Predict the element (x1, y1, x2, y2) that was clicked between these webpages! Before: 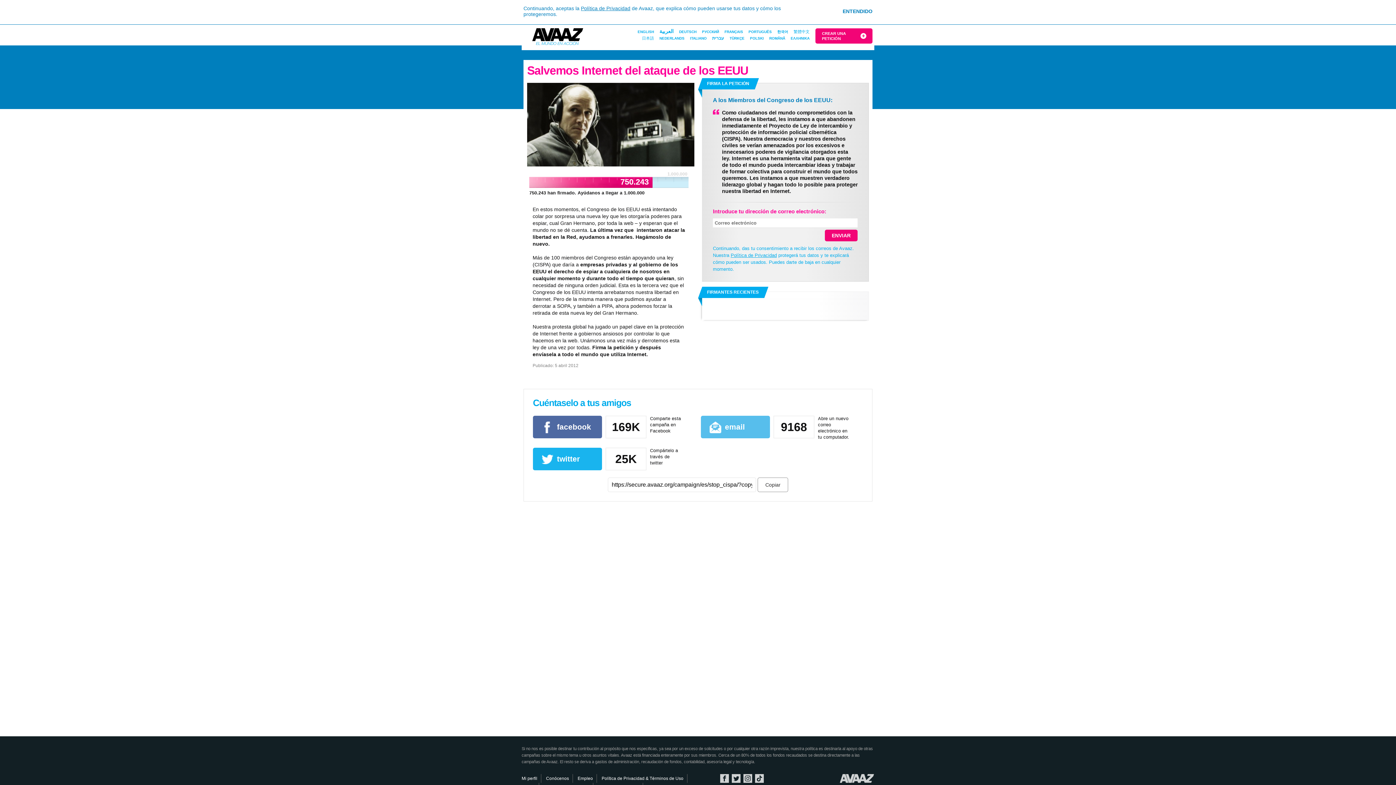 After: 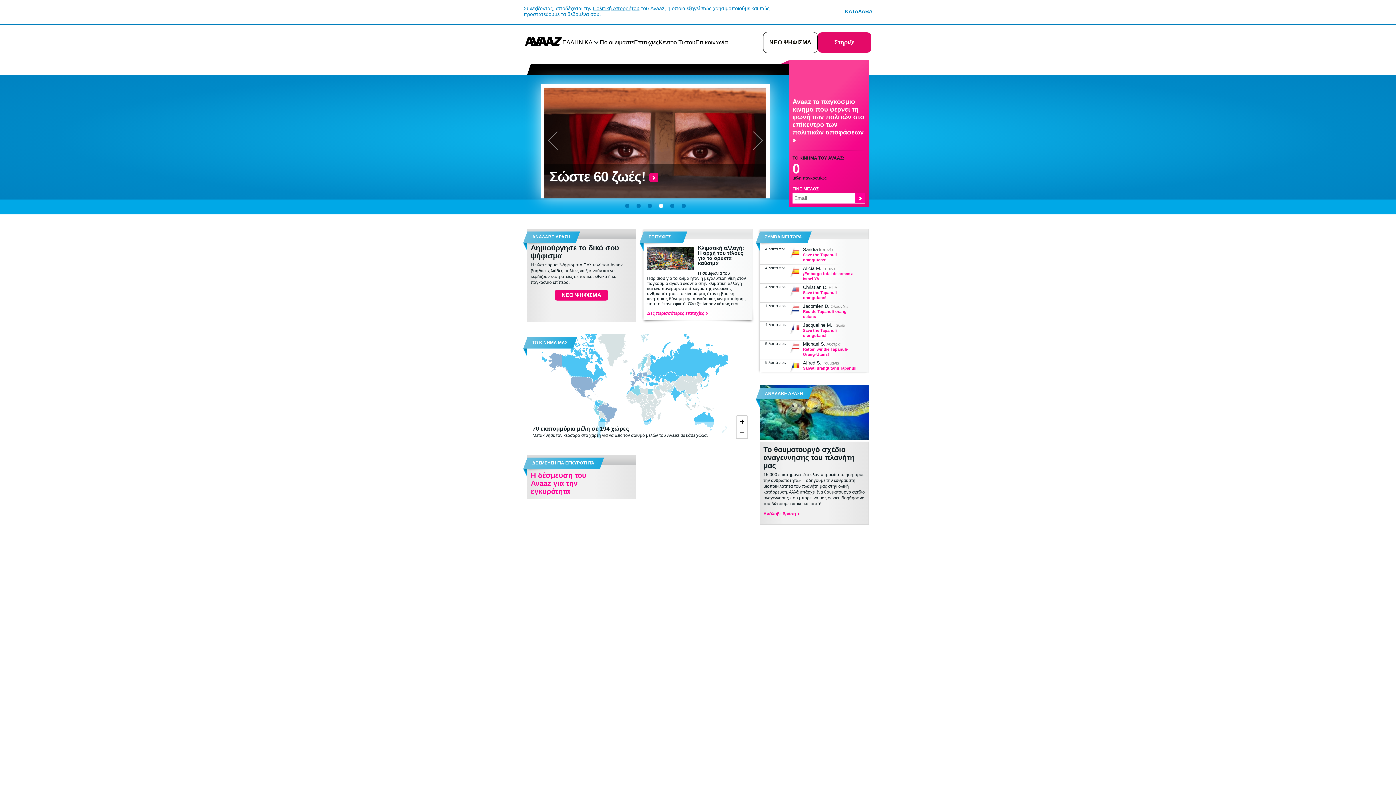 Action: bbox: (788, 35, 812, 41) label: ΕΛΛΗΝΙΚΑ